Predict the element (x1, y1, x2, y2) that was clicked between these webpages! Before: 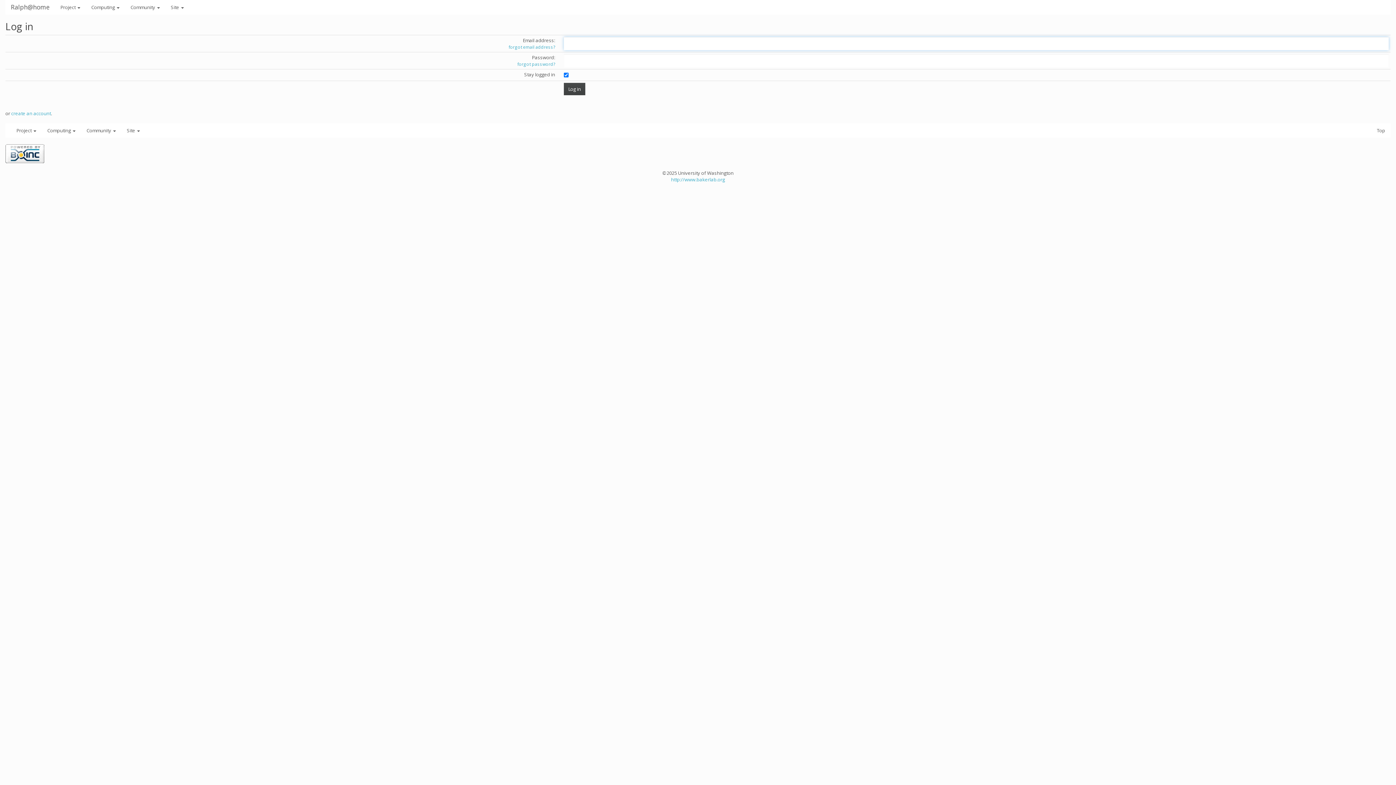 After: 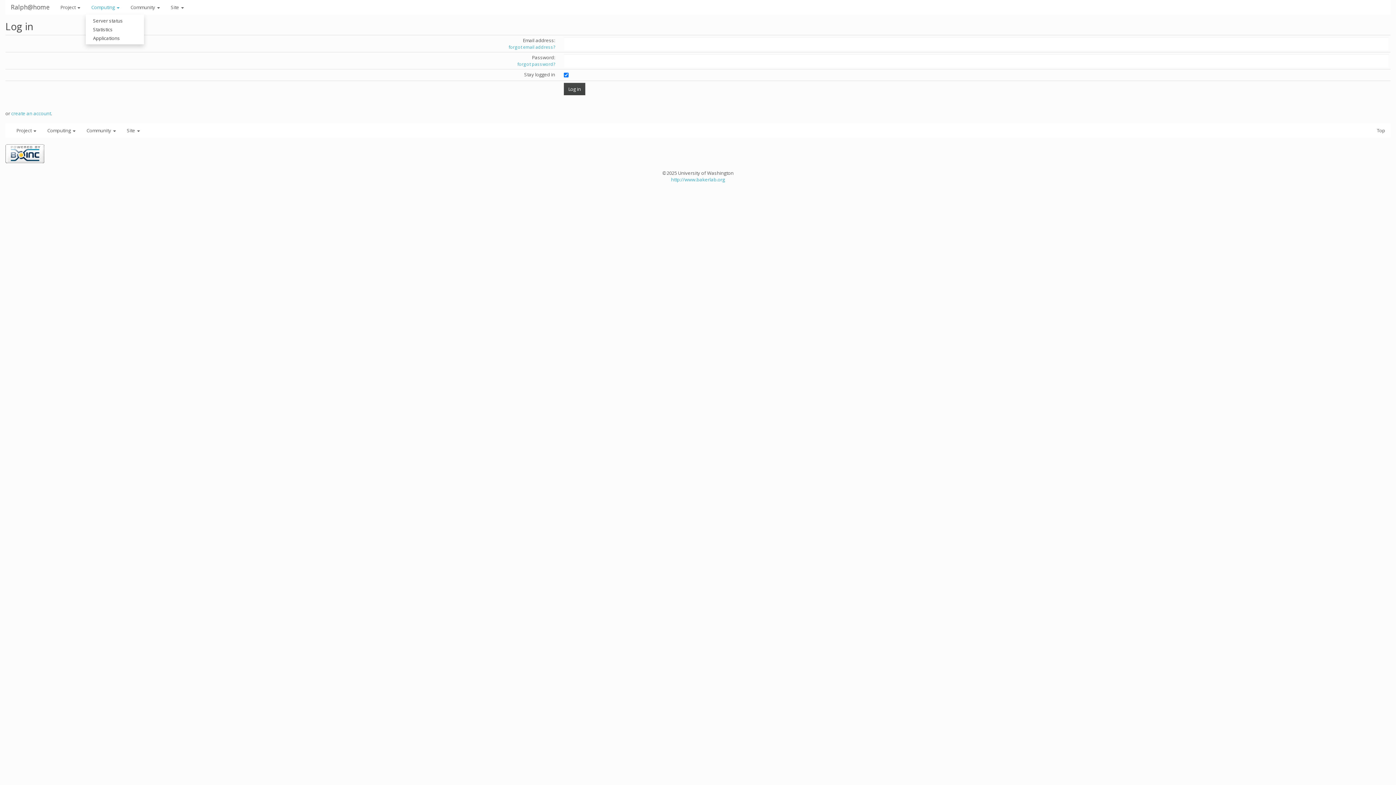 Action: bbox: (85, 0, 125, 14) label: Computing 